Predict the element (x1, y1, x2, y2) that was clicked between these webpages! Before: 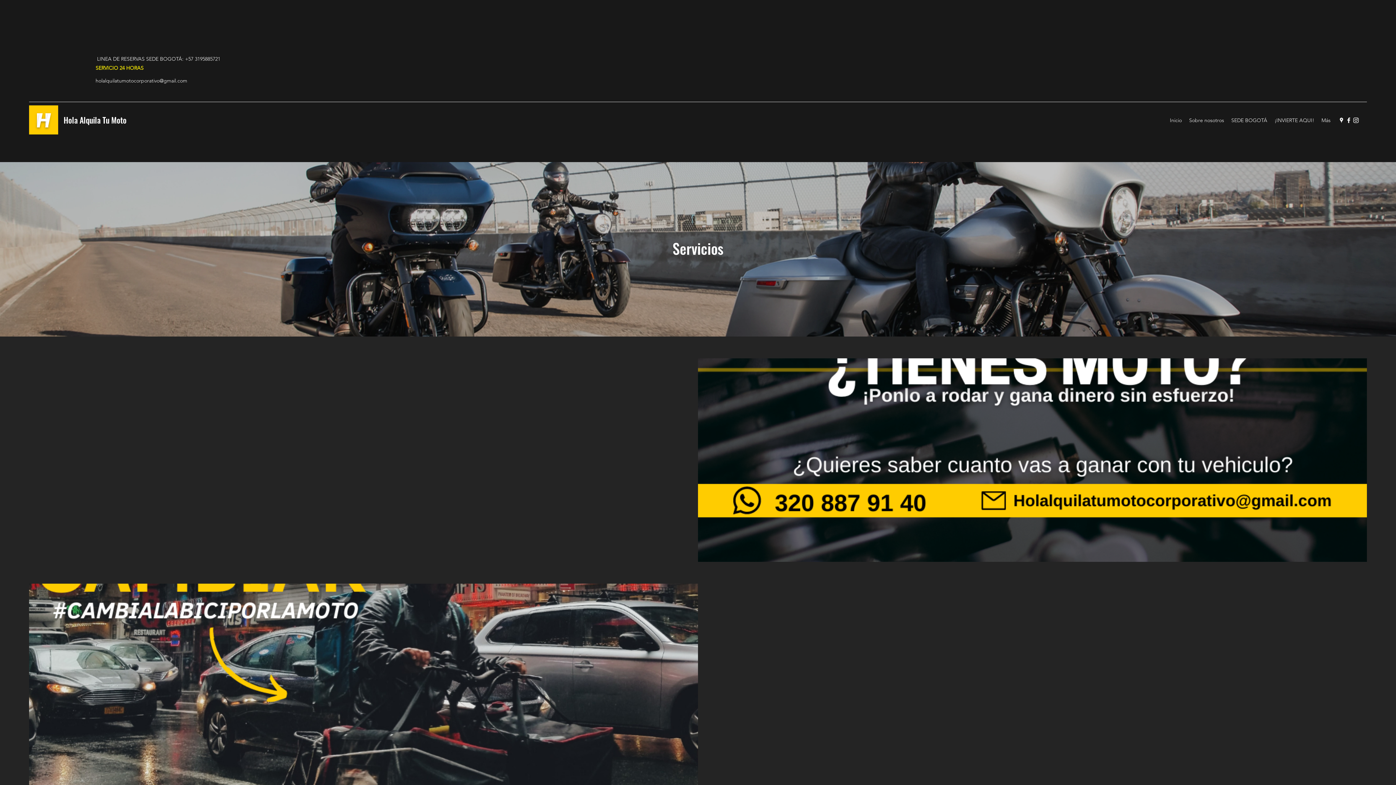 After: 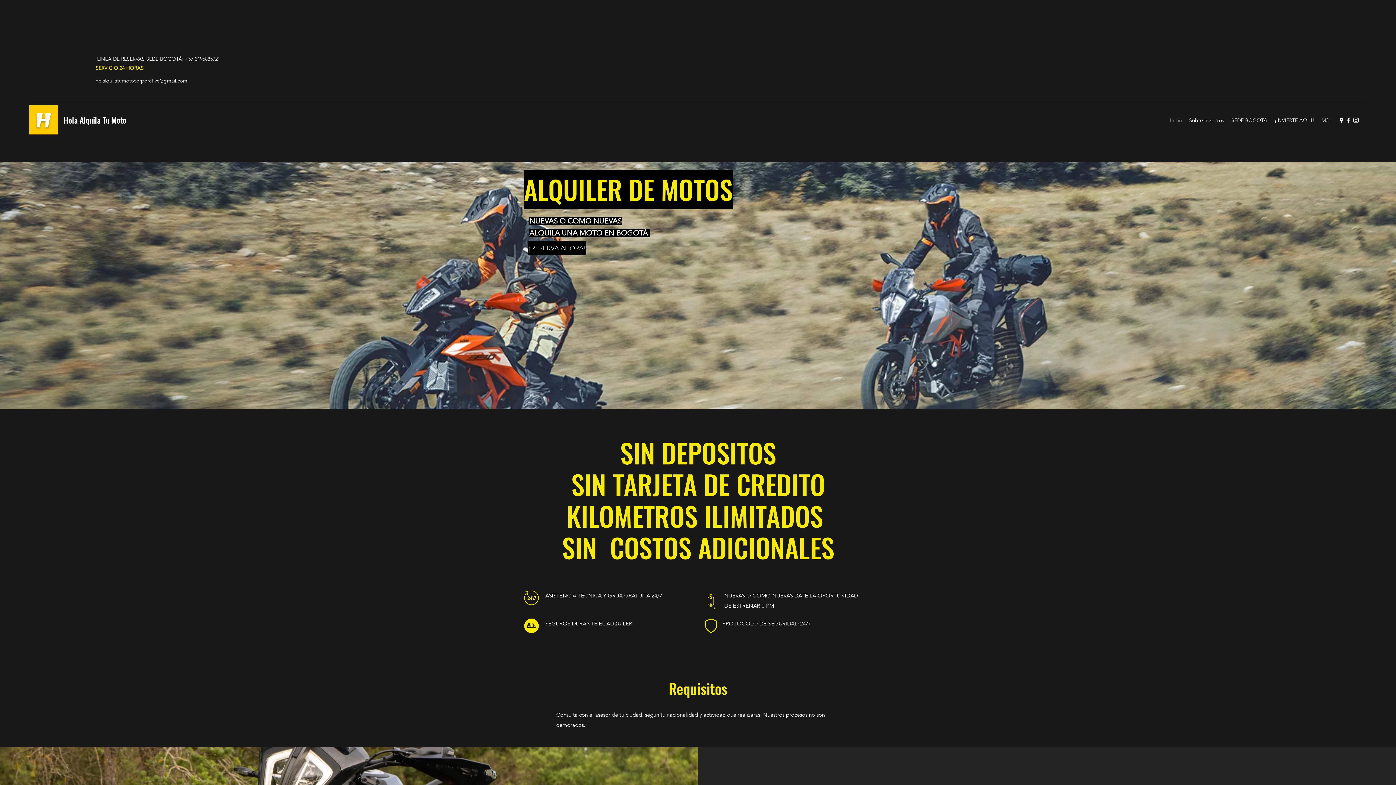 Action: label: Hola Alquila Tu Moto bbox: (63, 114, 126, 125)